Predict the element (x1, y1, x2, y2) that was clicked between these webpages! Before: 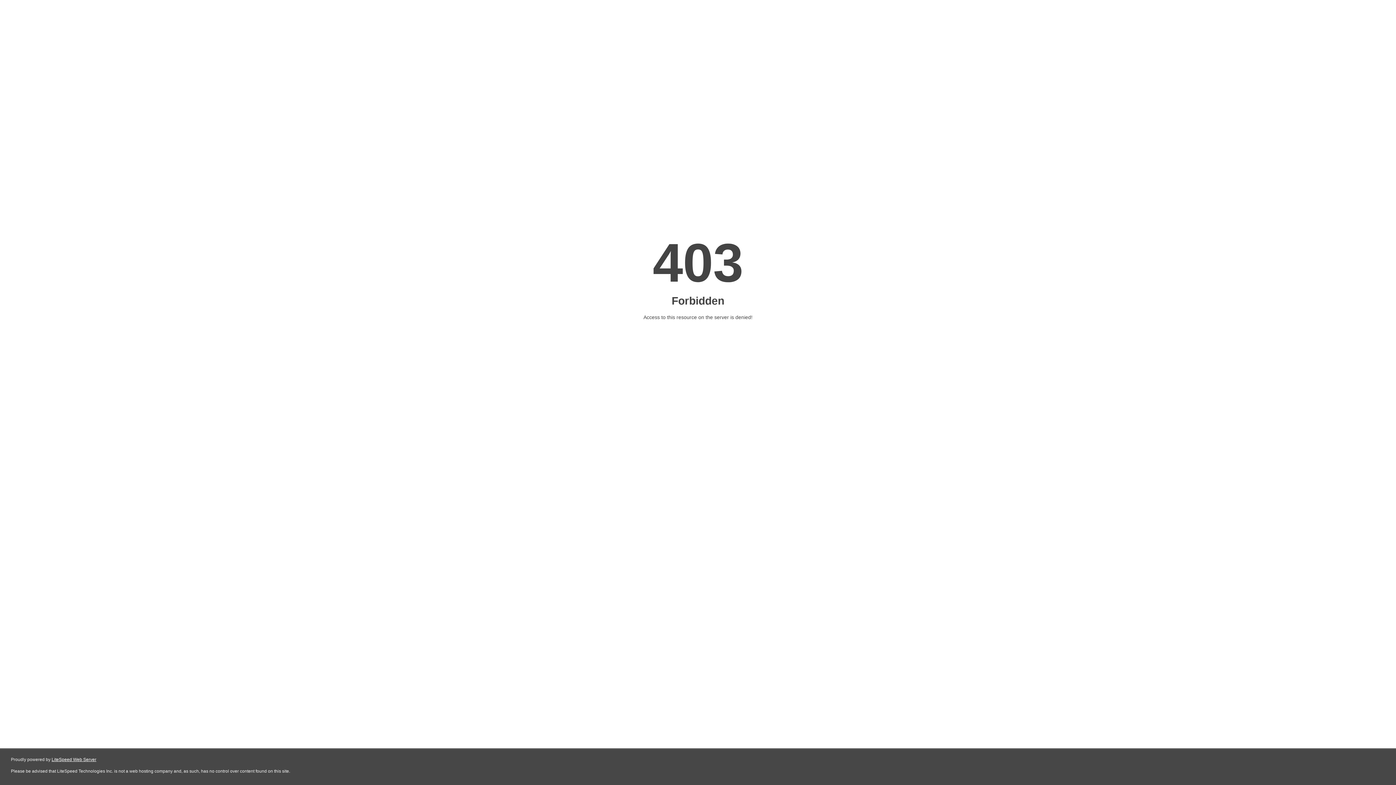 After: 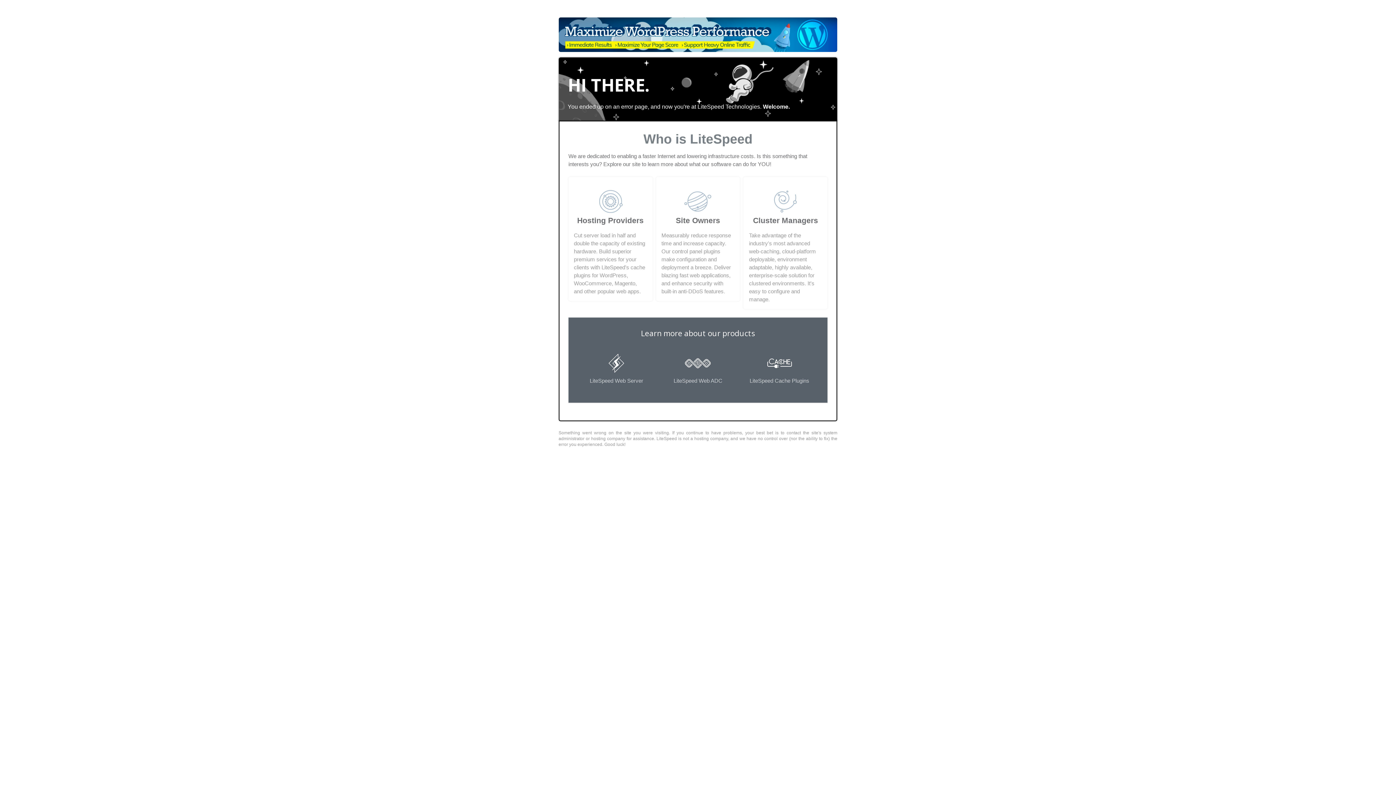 Action: label: LiteSpeed Web Server bbox: (51, 757, 96, 762)